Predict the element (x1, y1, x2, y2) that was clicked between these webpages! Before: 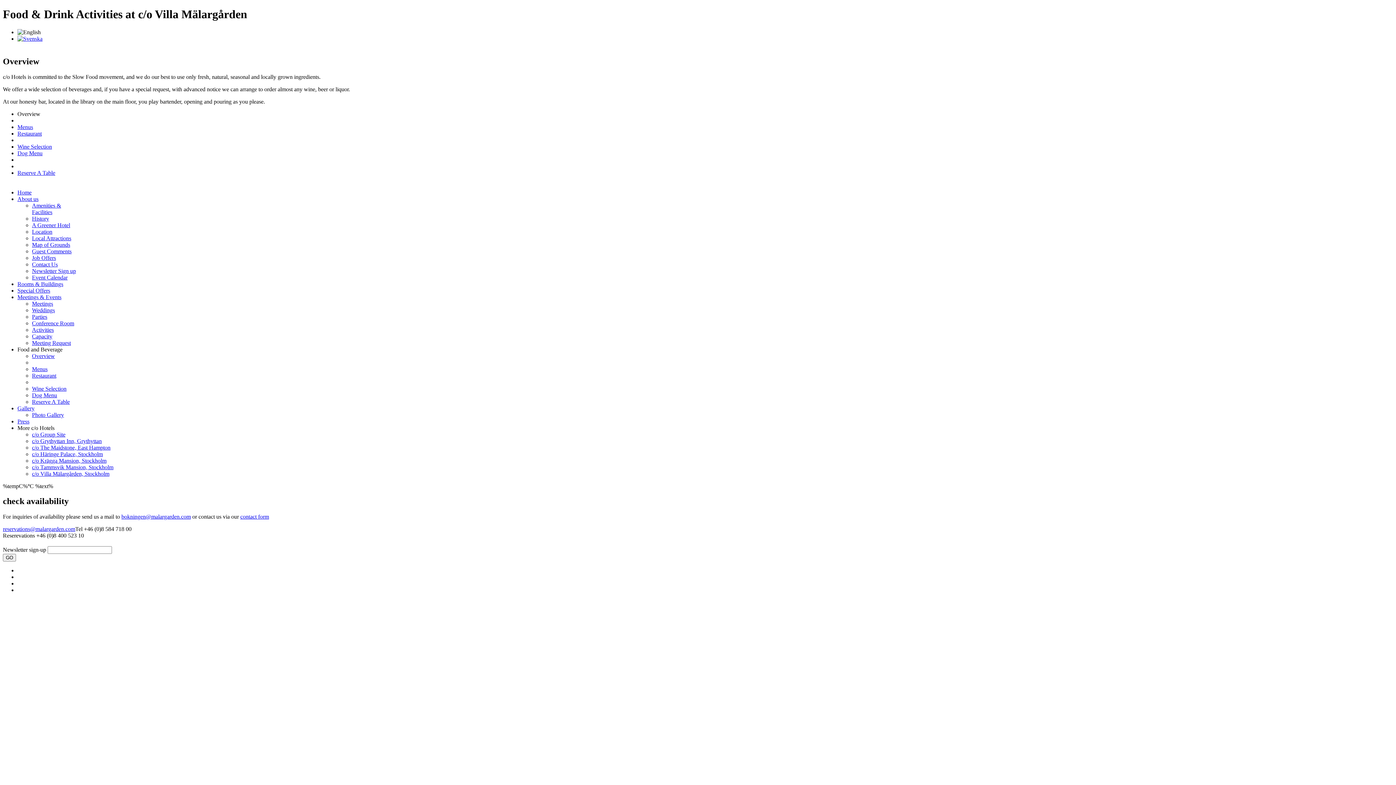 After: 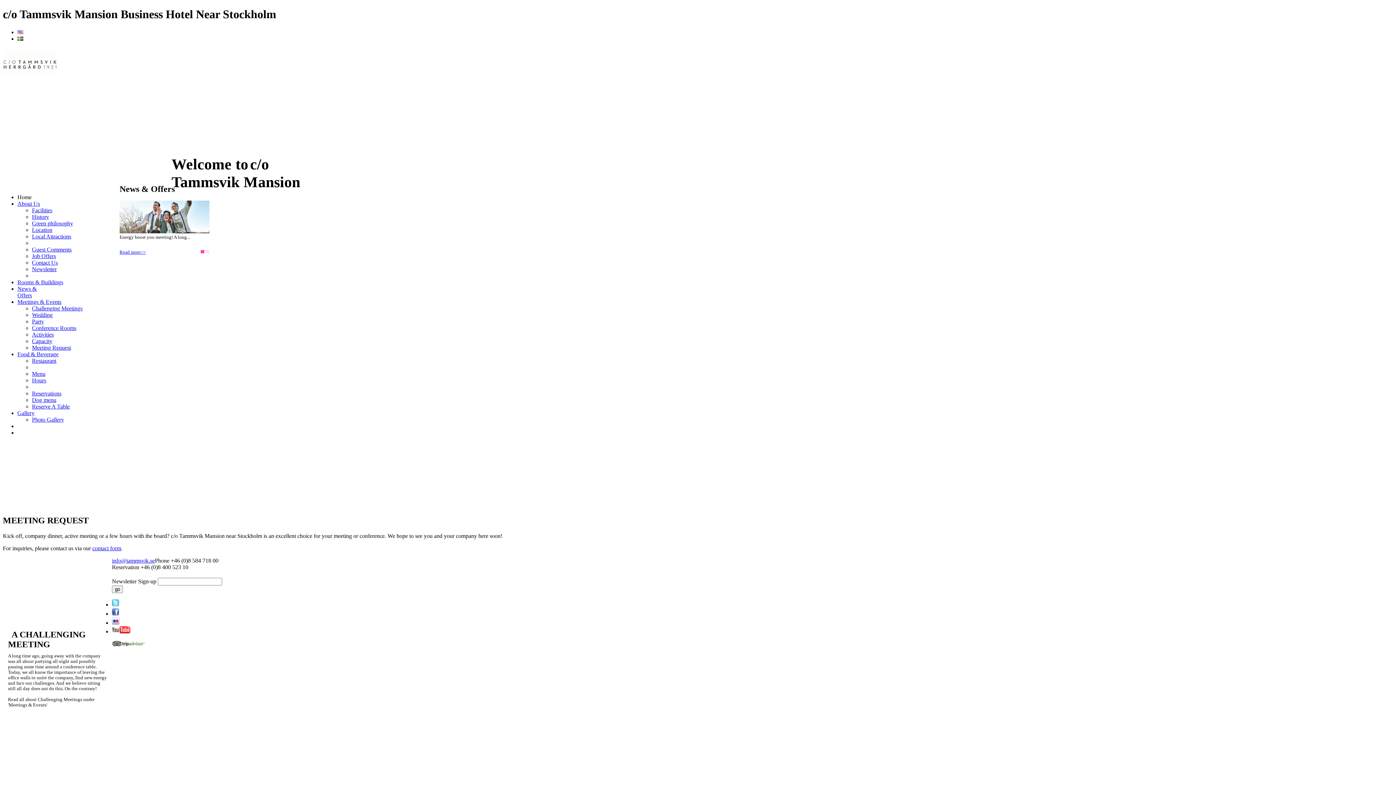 Action: bbox: (32, 464, 113, 470) label: c/o Tammsvik Mansion, Stockholm